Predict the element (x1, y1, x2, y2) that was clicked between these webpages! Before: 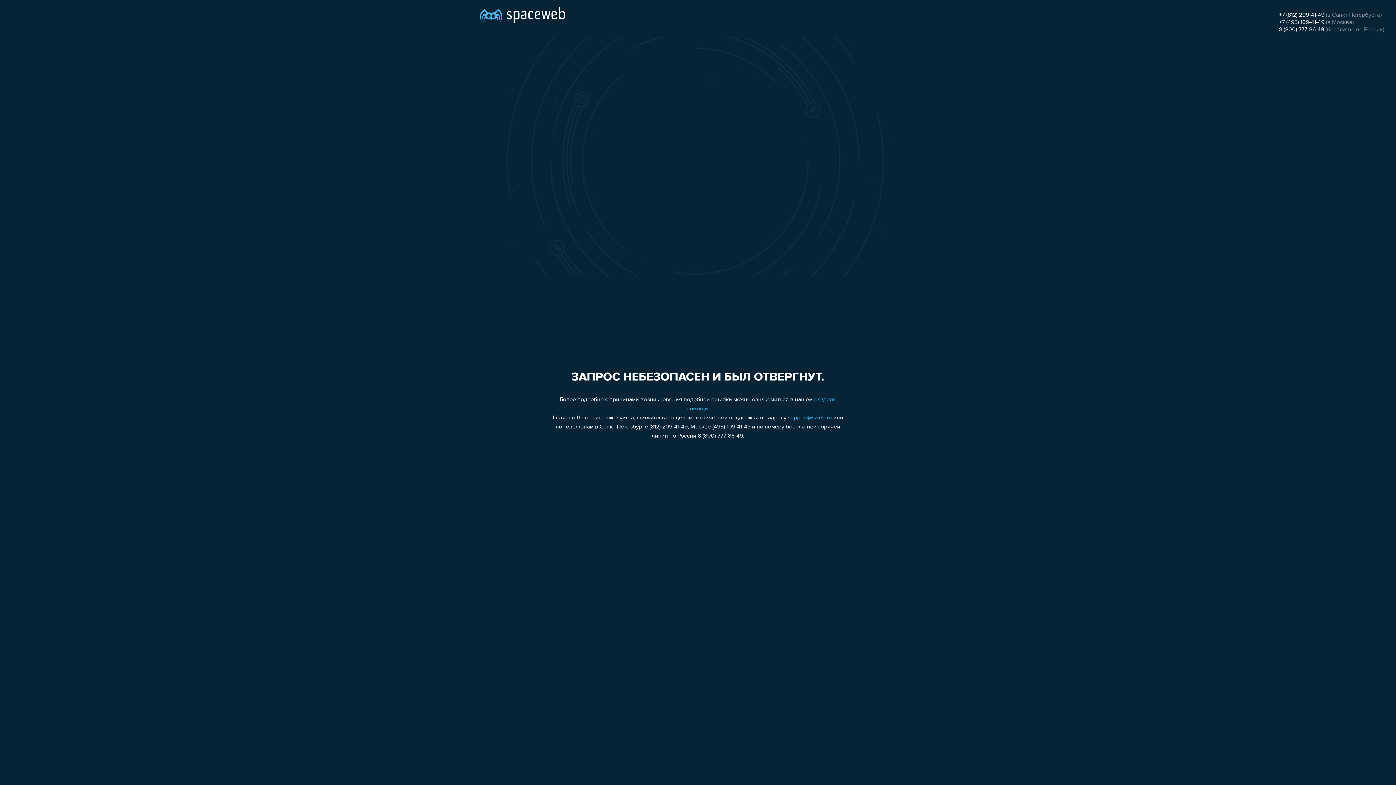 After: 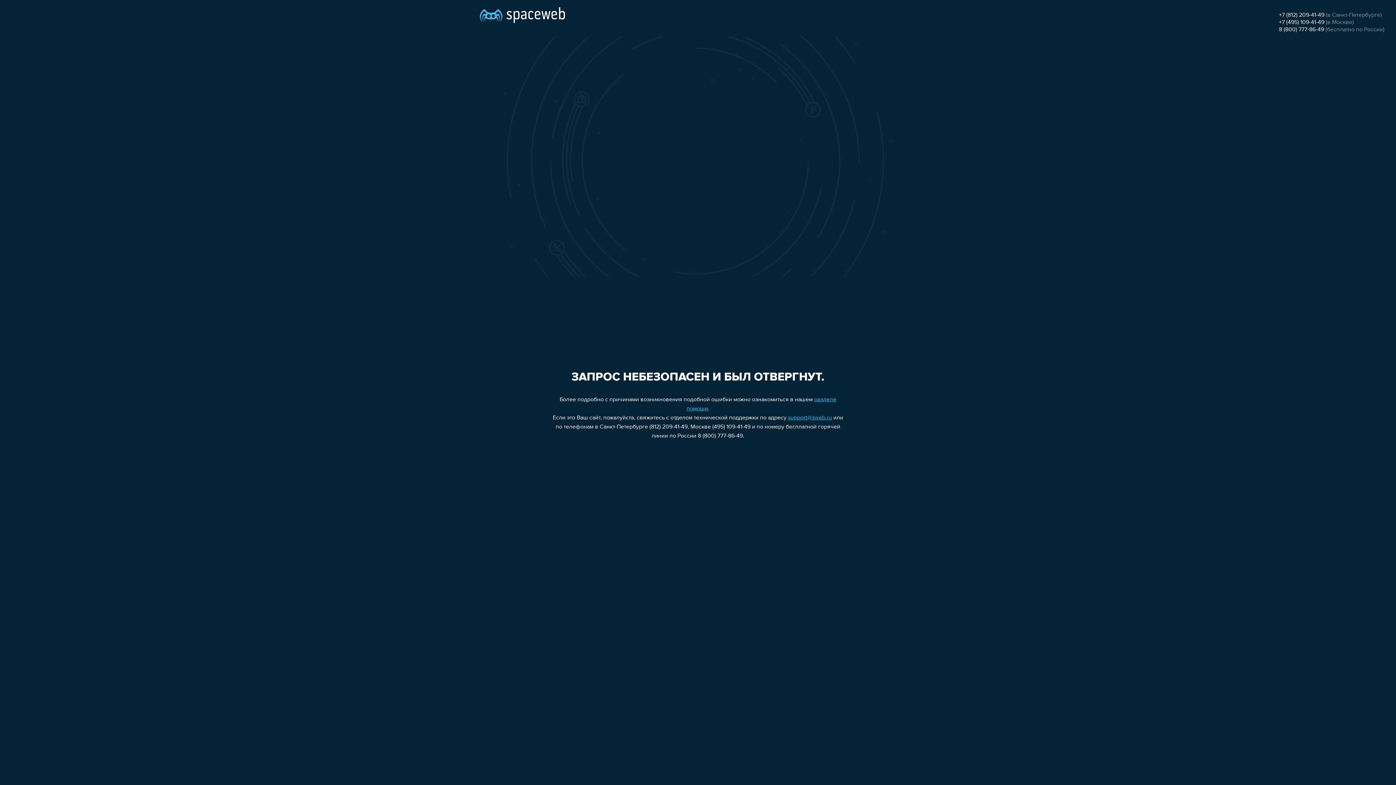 Action: label: 8 (800) 777-86-49 bbox: (1279, 26, 1324, 32)